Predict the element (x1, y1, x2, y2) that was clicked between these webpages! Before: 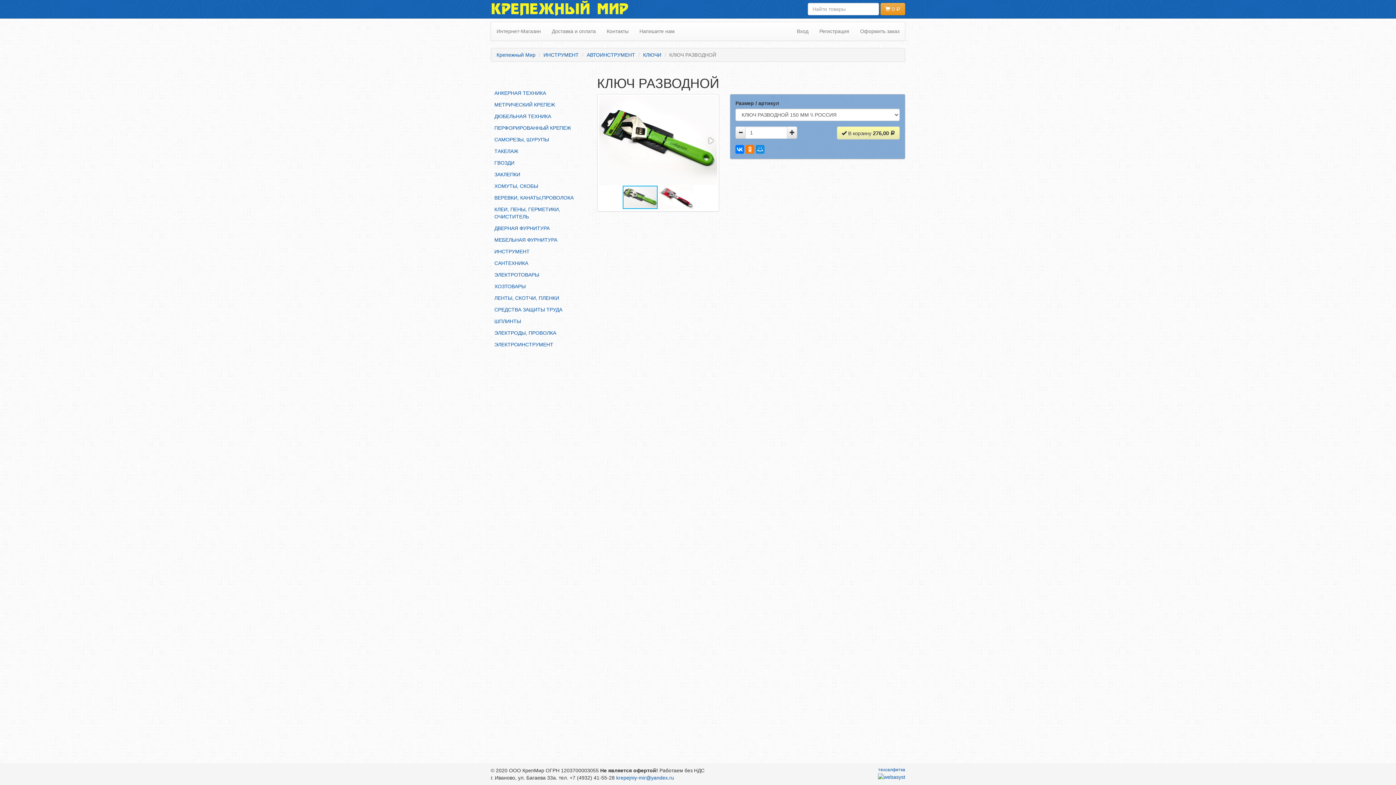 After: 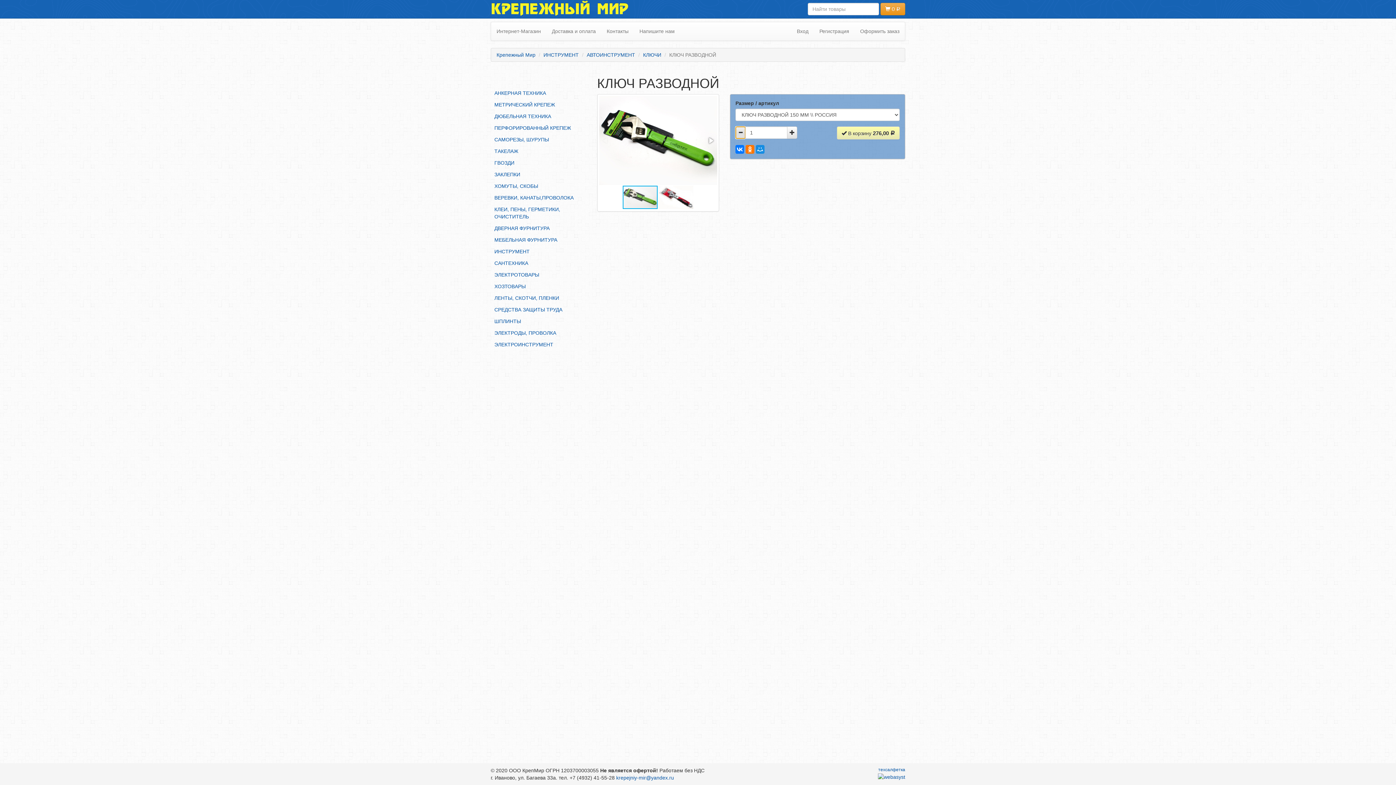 Action: bbox: (735, 126, 745, 138)